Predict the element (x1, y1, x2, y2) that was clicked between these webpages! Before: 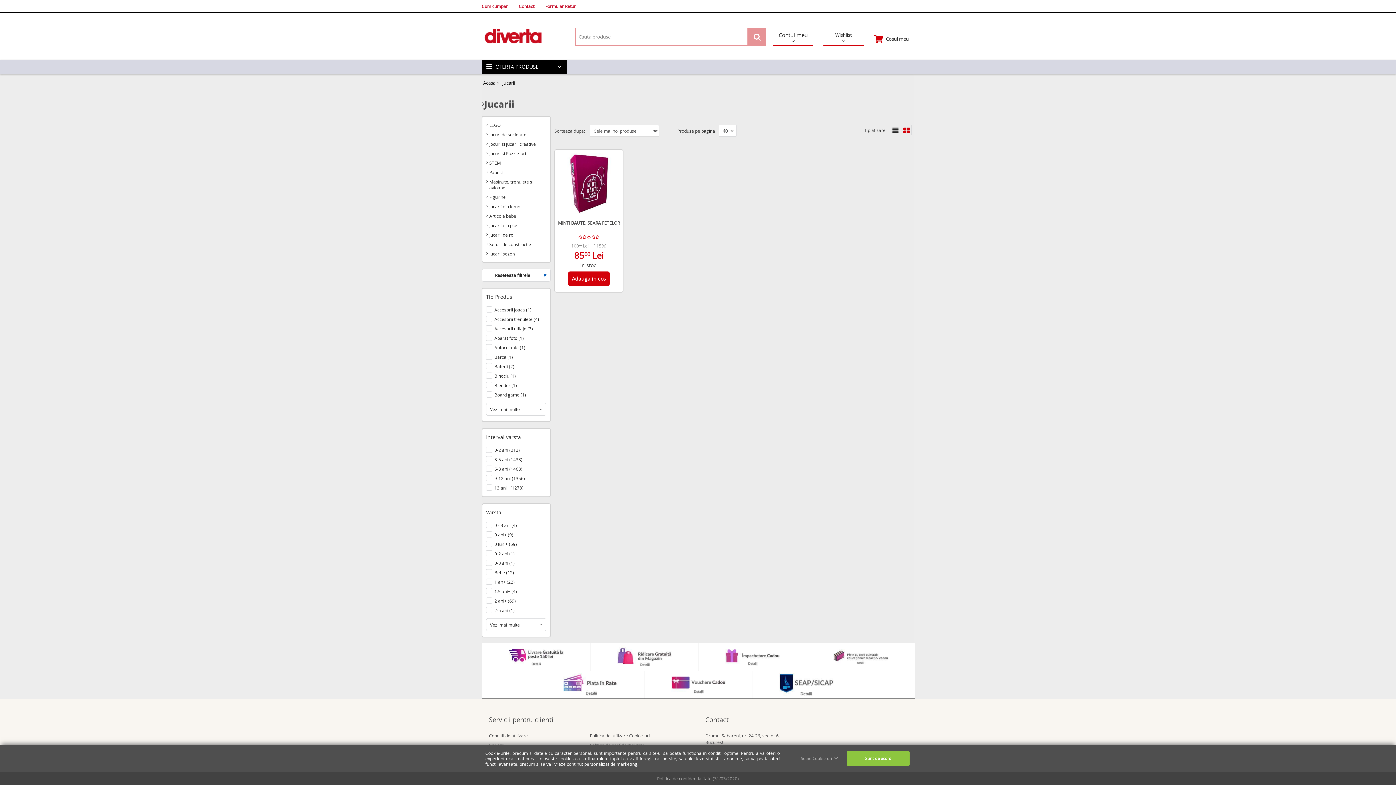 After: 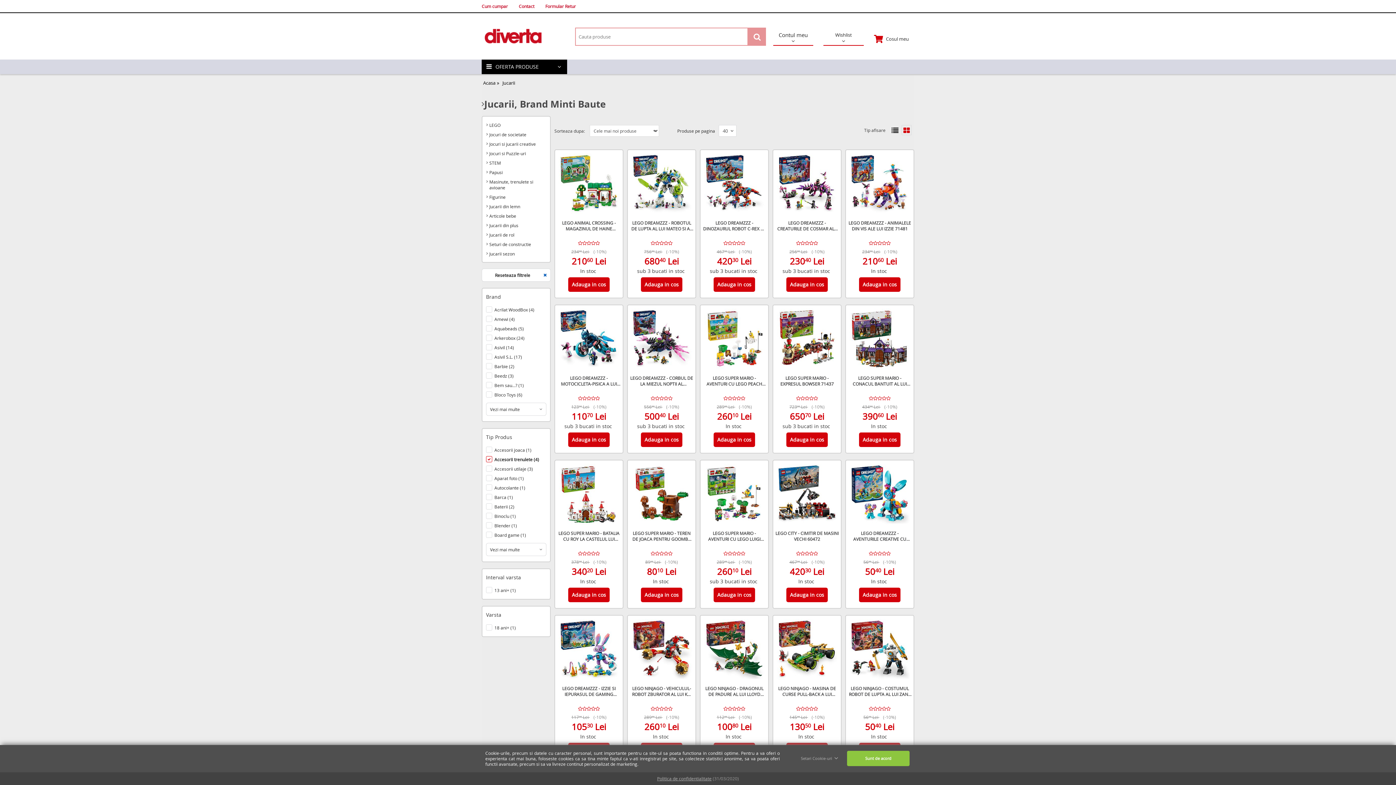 Action: bbox: (486, 316, 539, 322) label: Accesorii trenulete (4)